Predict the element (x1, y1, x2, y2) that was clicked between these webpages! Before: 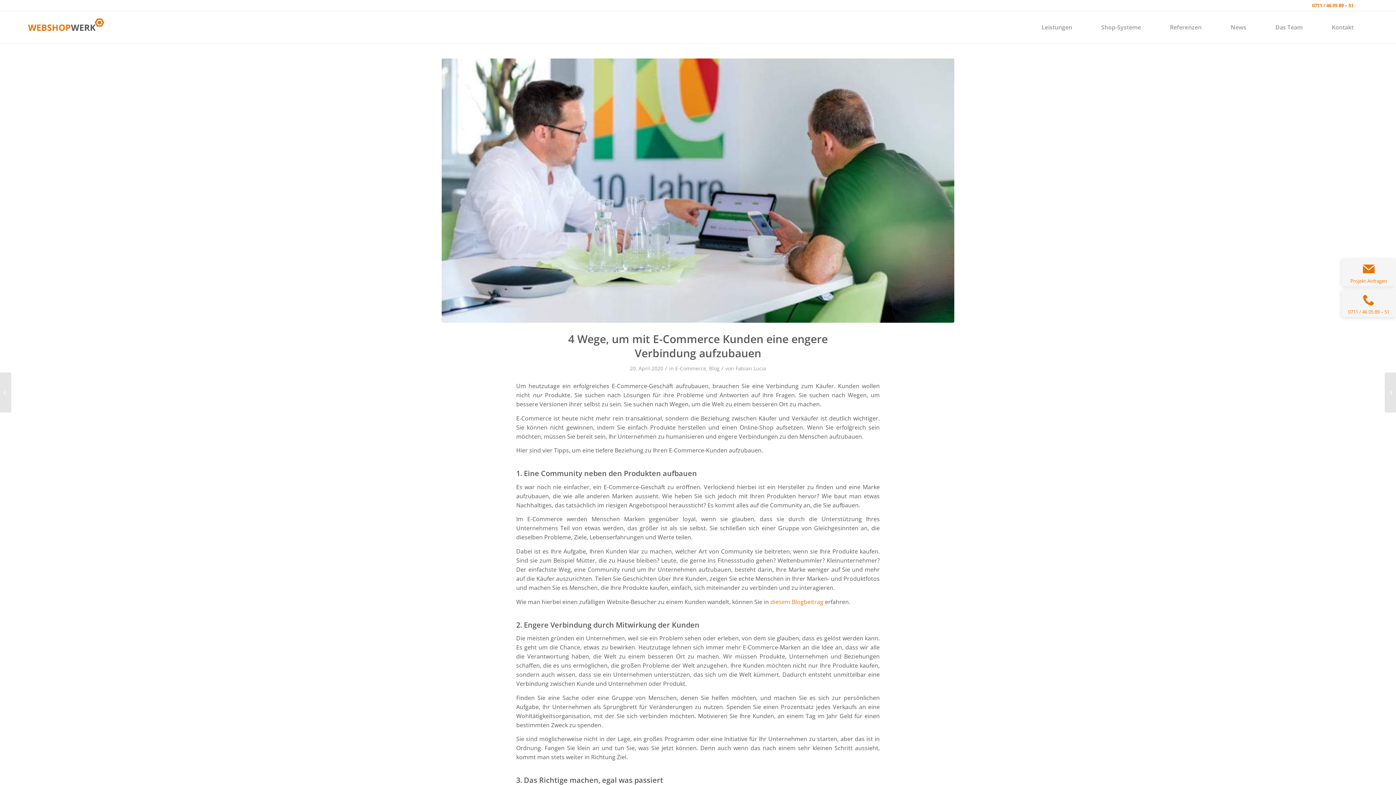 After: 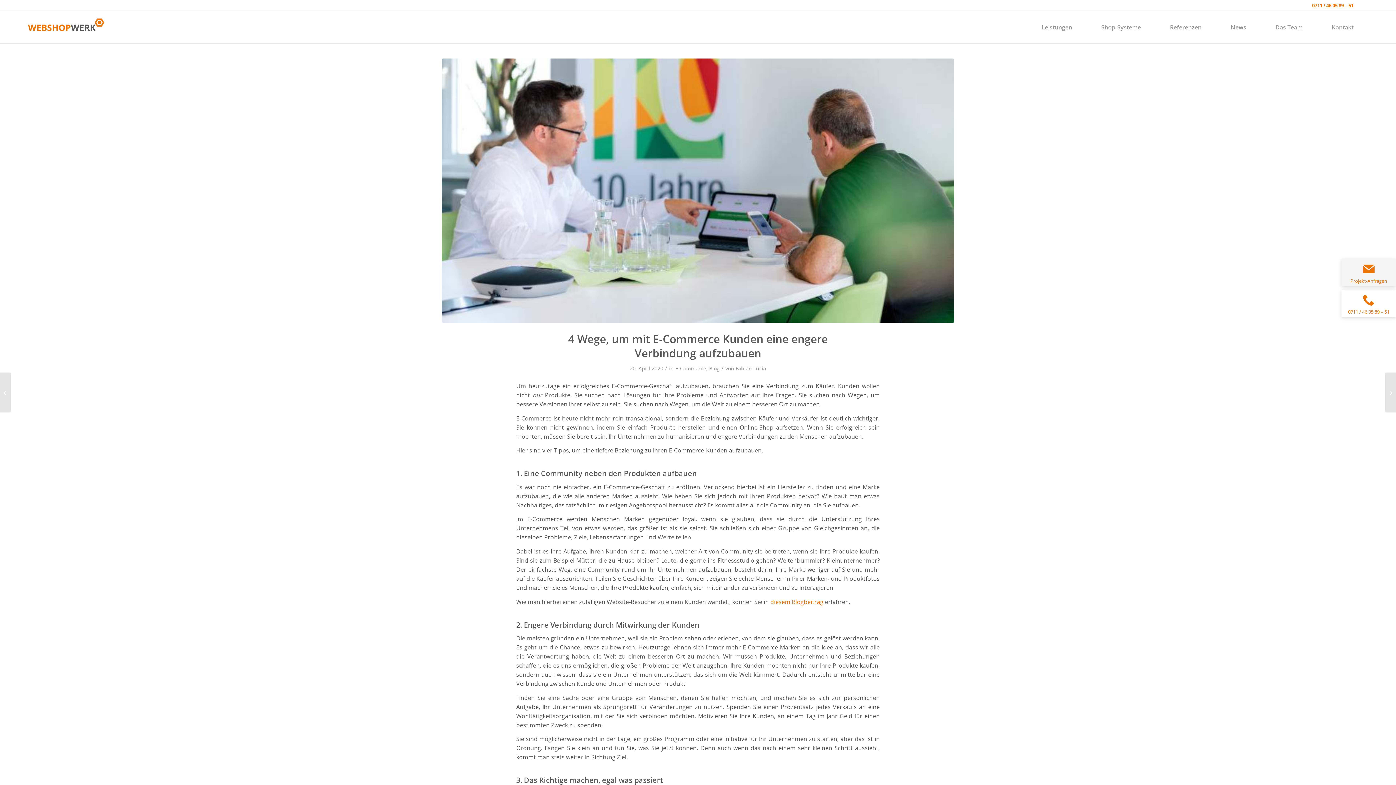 Action: label: 0711 / 46 05 89 – 51 bbox: (1341, 290, 1396, 317)